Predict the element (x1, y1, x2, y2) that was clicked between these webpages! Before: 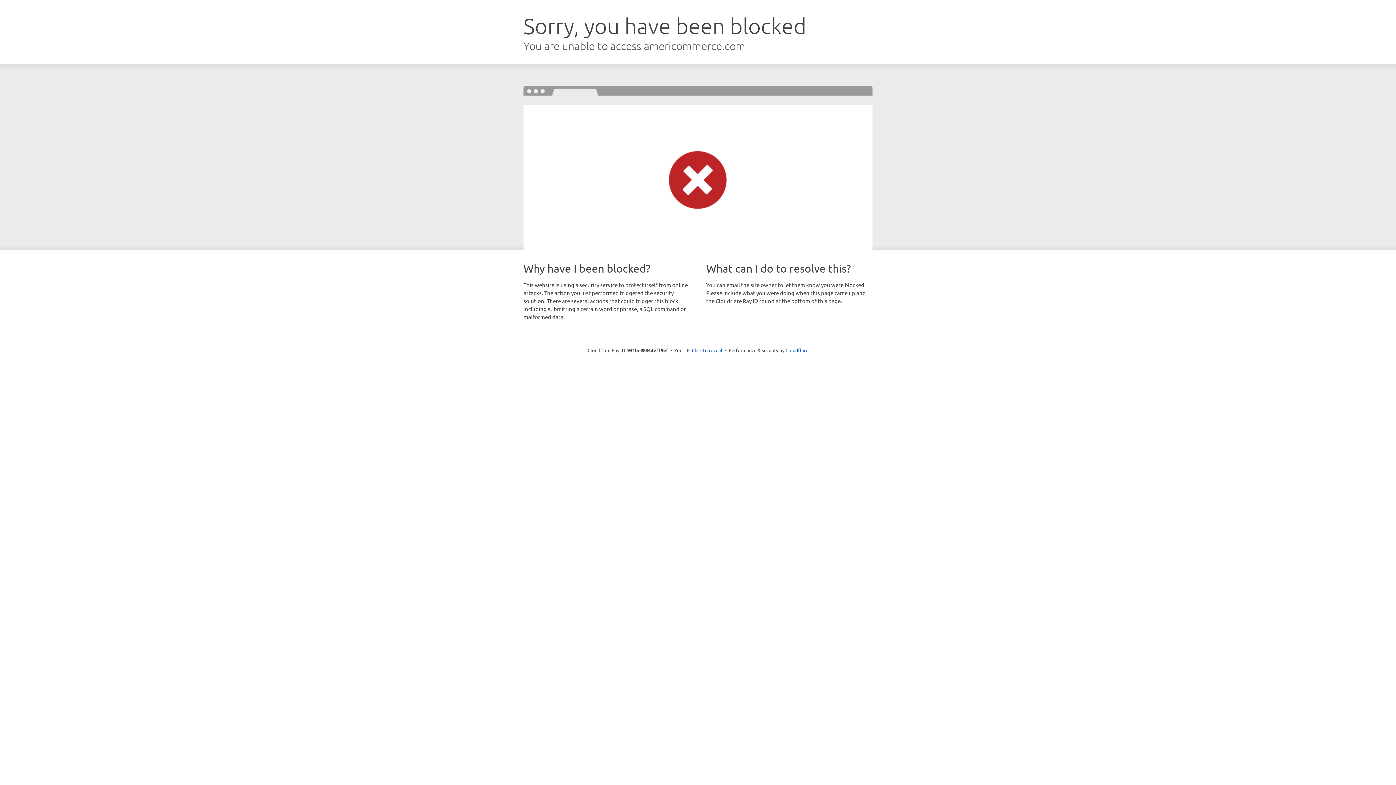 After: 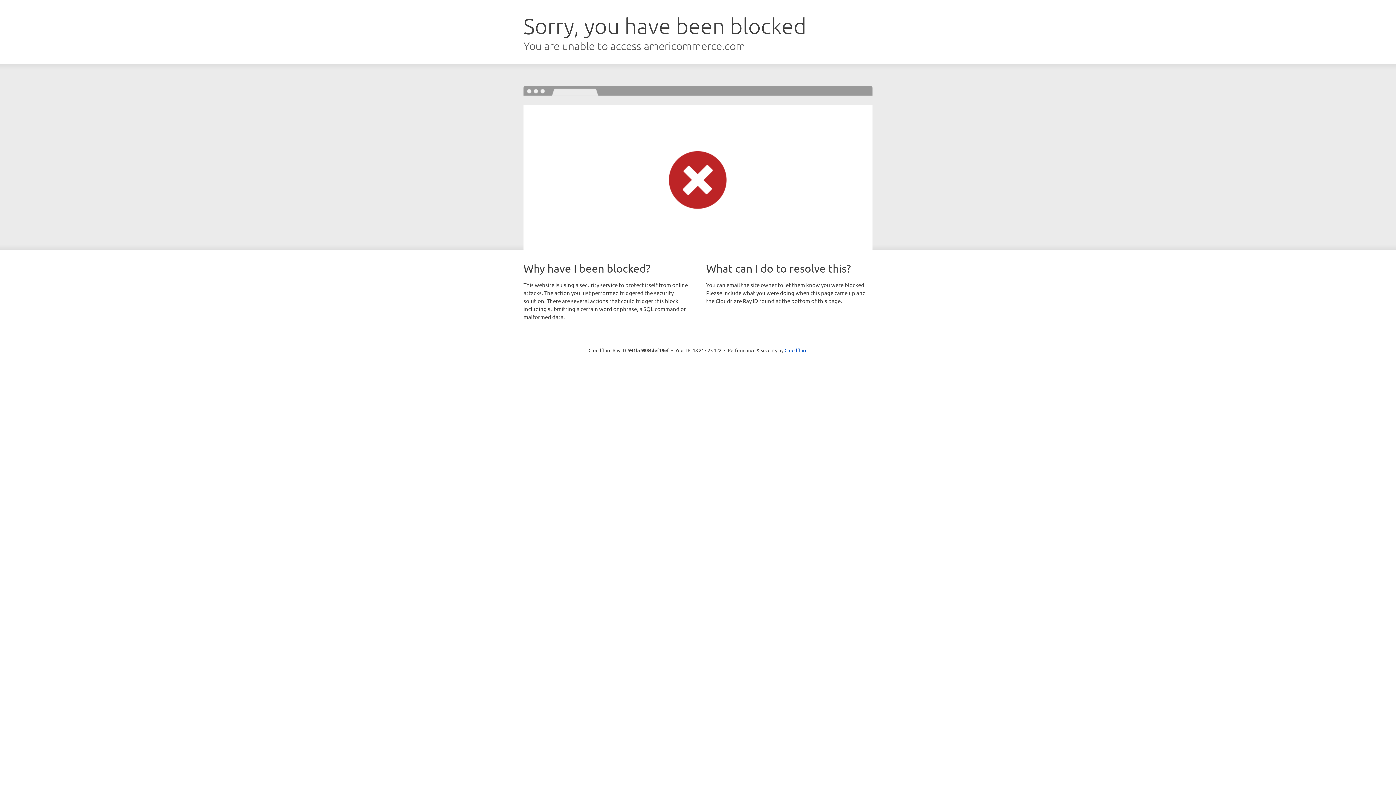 Action: bbox: (692, 346, 722, 353) label: Click to reveal